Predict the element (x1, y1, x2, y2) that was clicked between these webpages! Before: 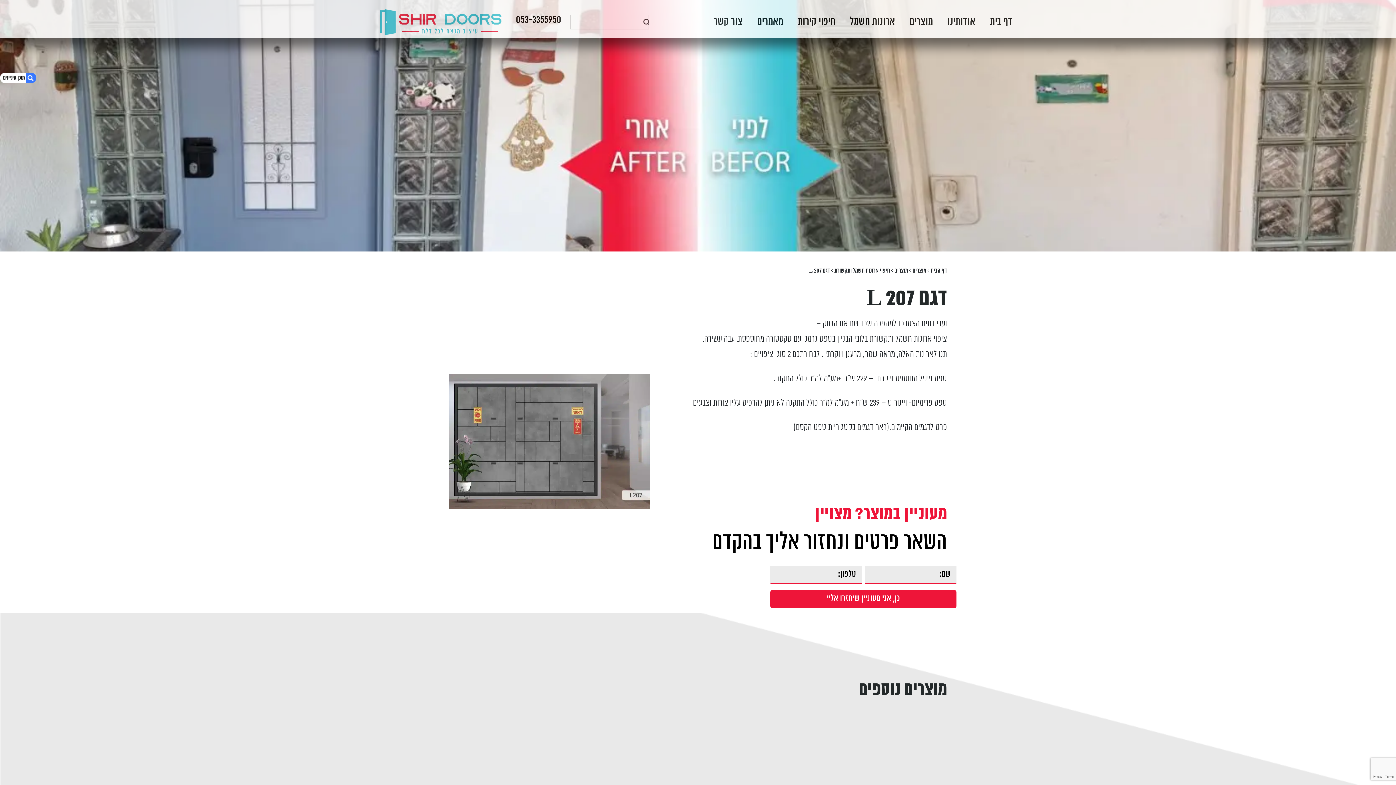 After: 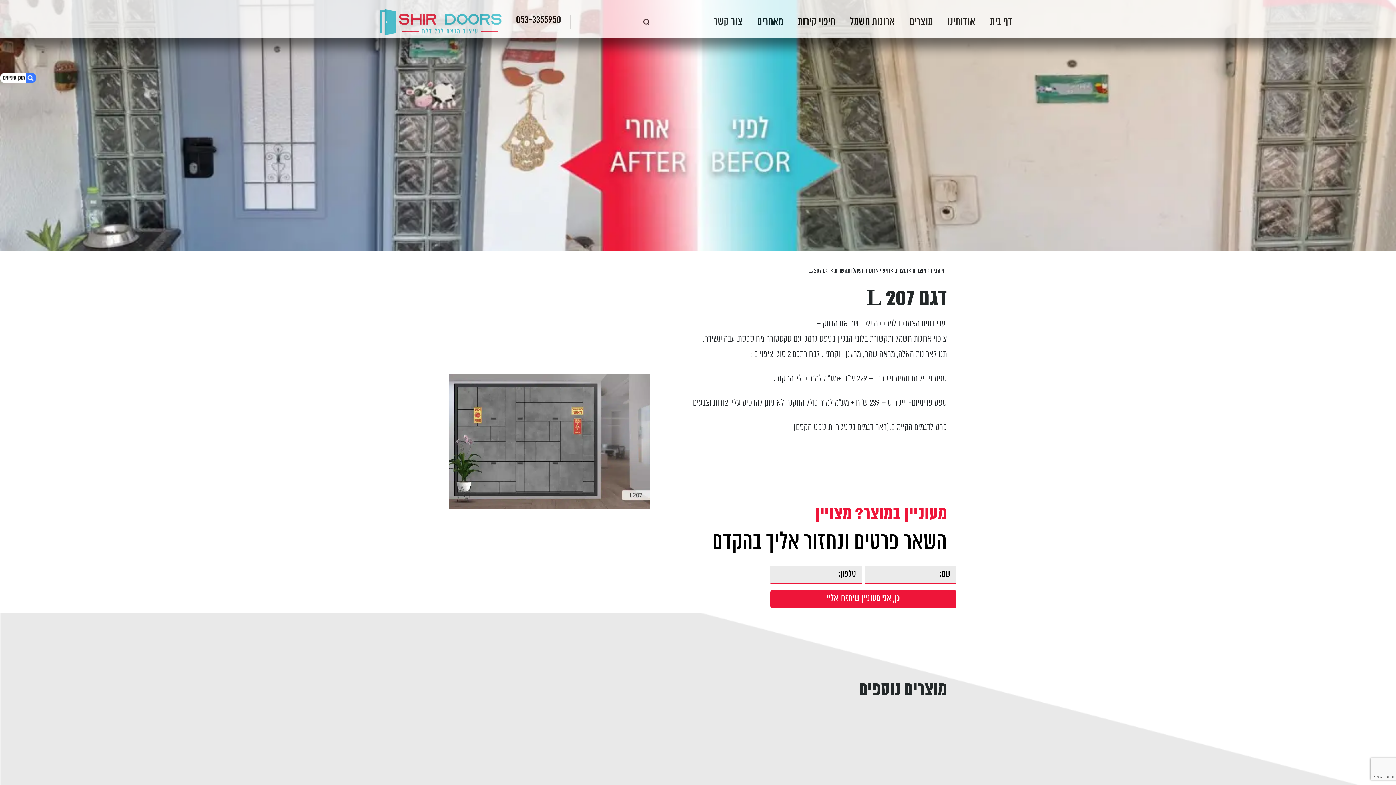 Action: bbox: (516, 13, 561, 26) label: 053-3355950